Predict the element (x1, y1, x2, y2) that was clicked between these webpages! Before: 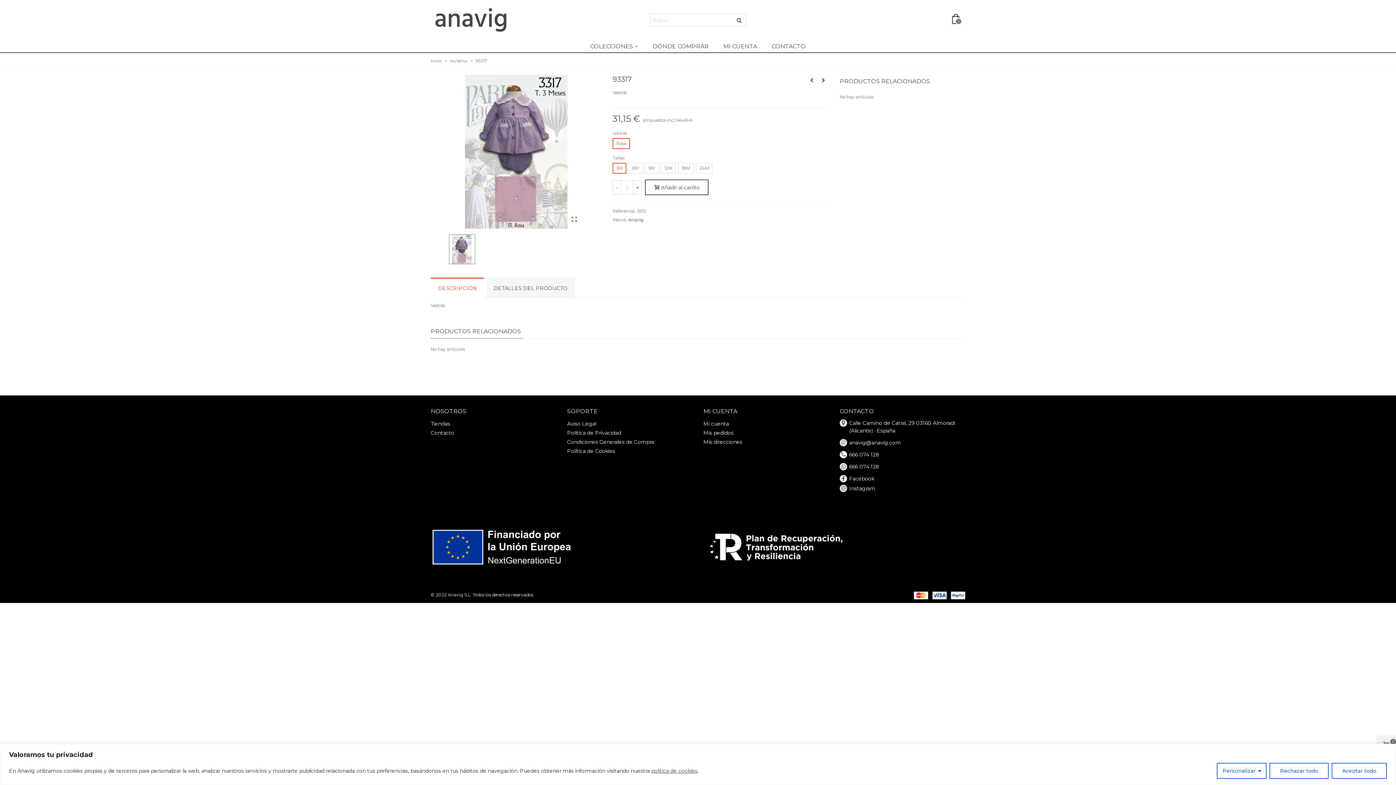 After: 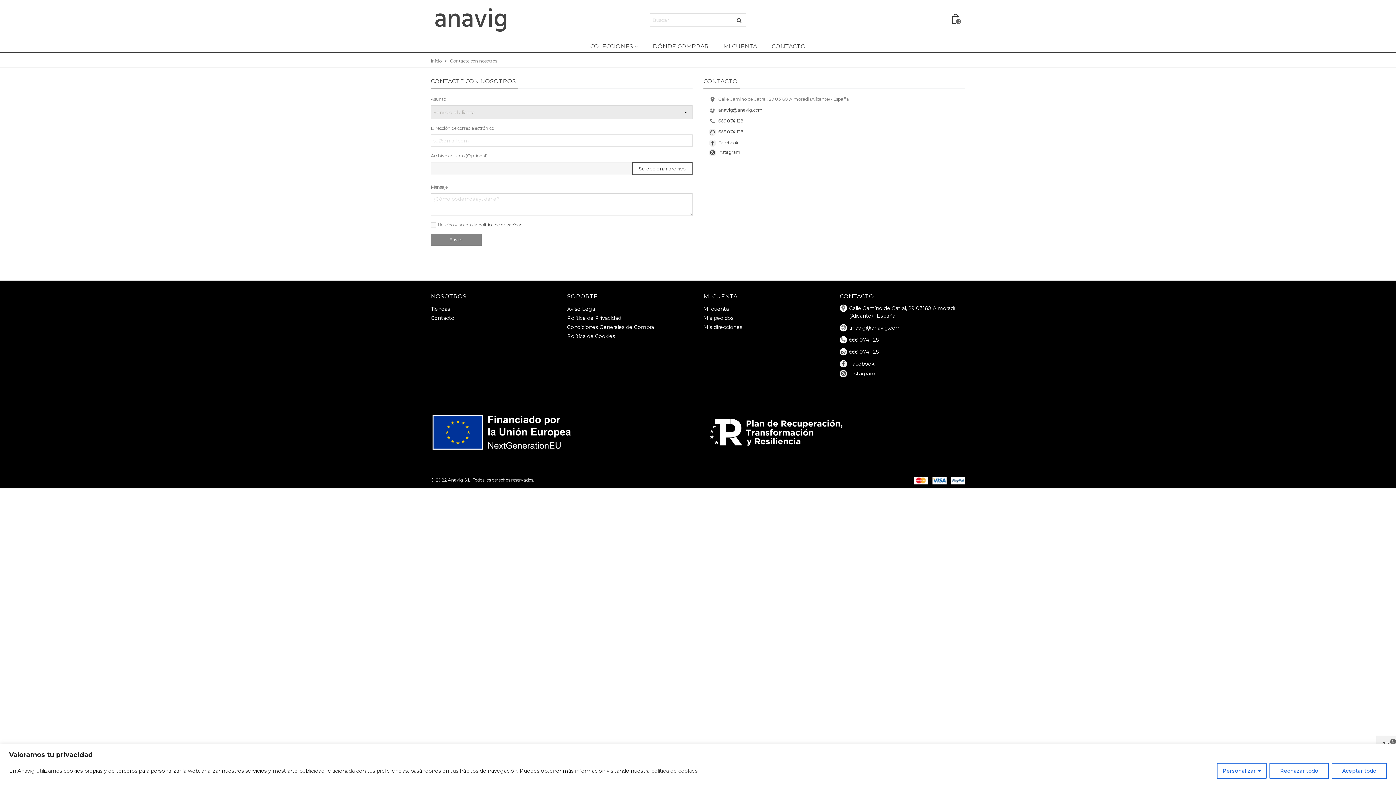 Action: bbox: (430, 428, 556, 437) label: Contacto